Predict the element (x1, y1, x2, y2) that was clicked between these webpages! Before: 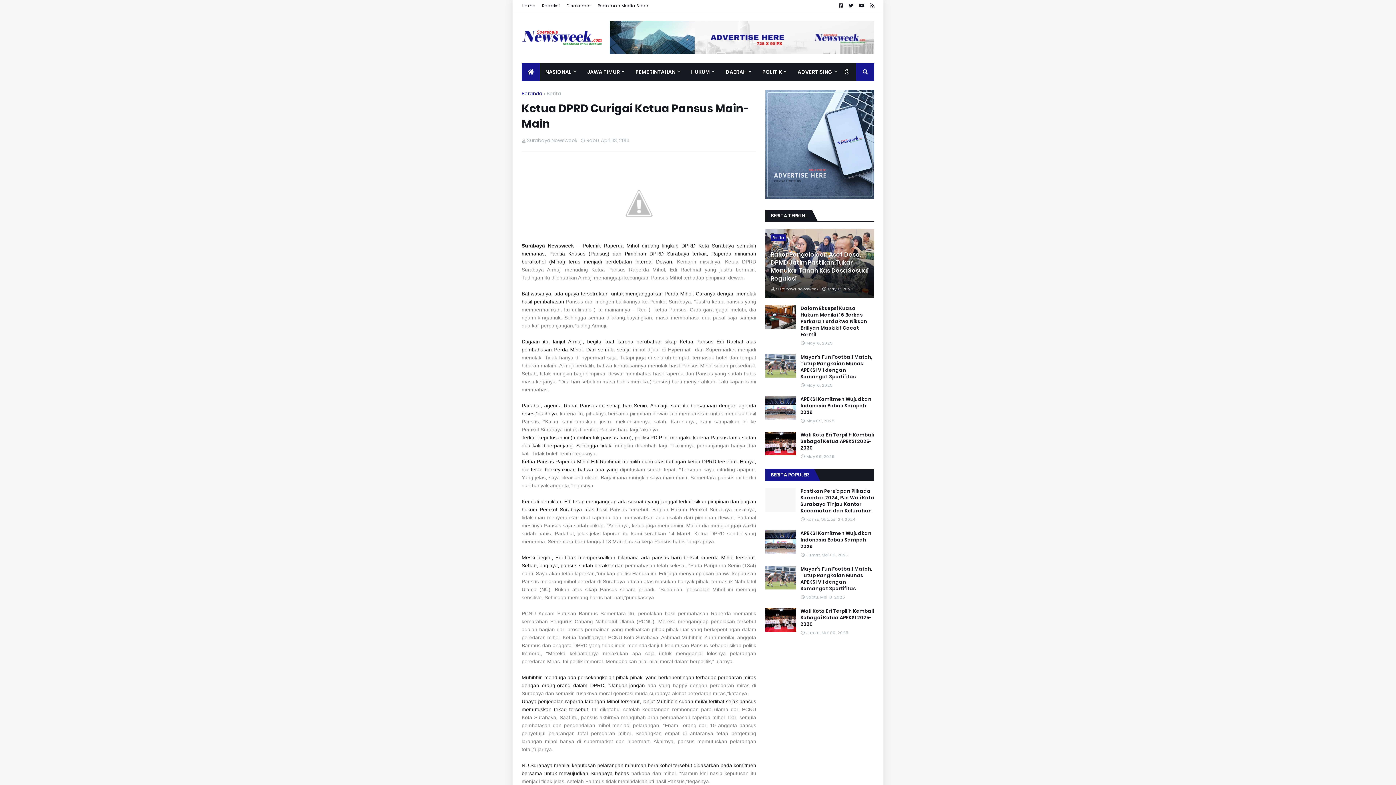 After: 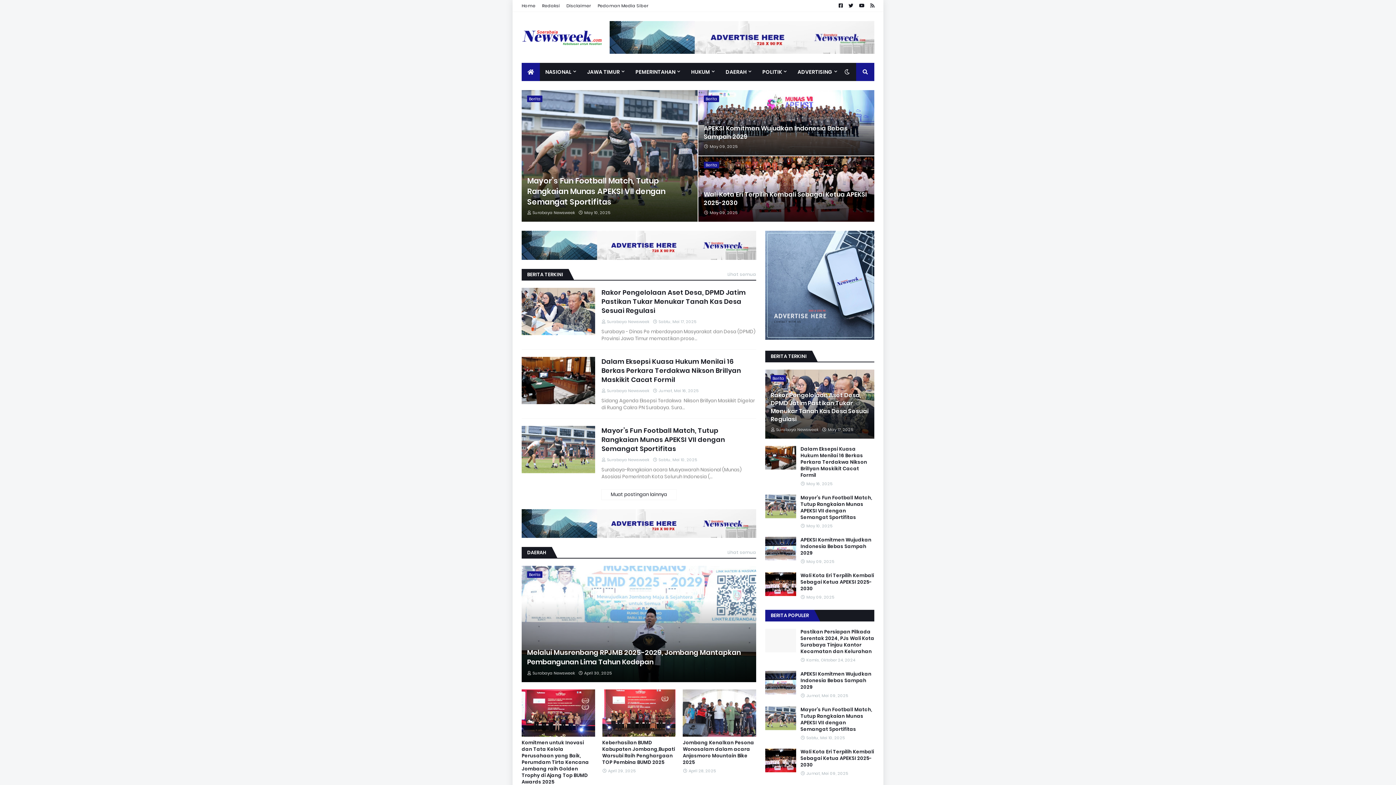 Action: bbox: (521, 28, 602, 46)